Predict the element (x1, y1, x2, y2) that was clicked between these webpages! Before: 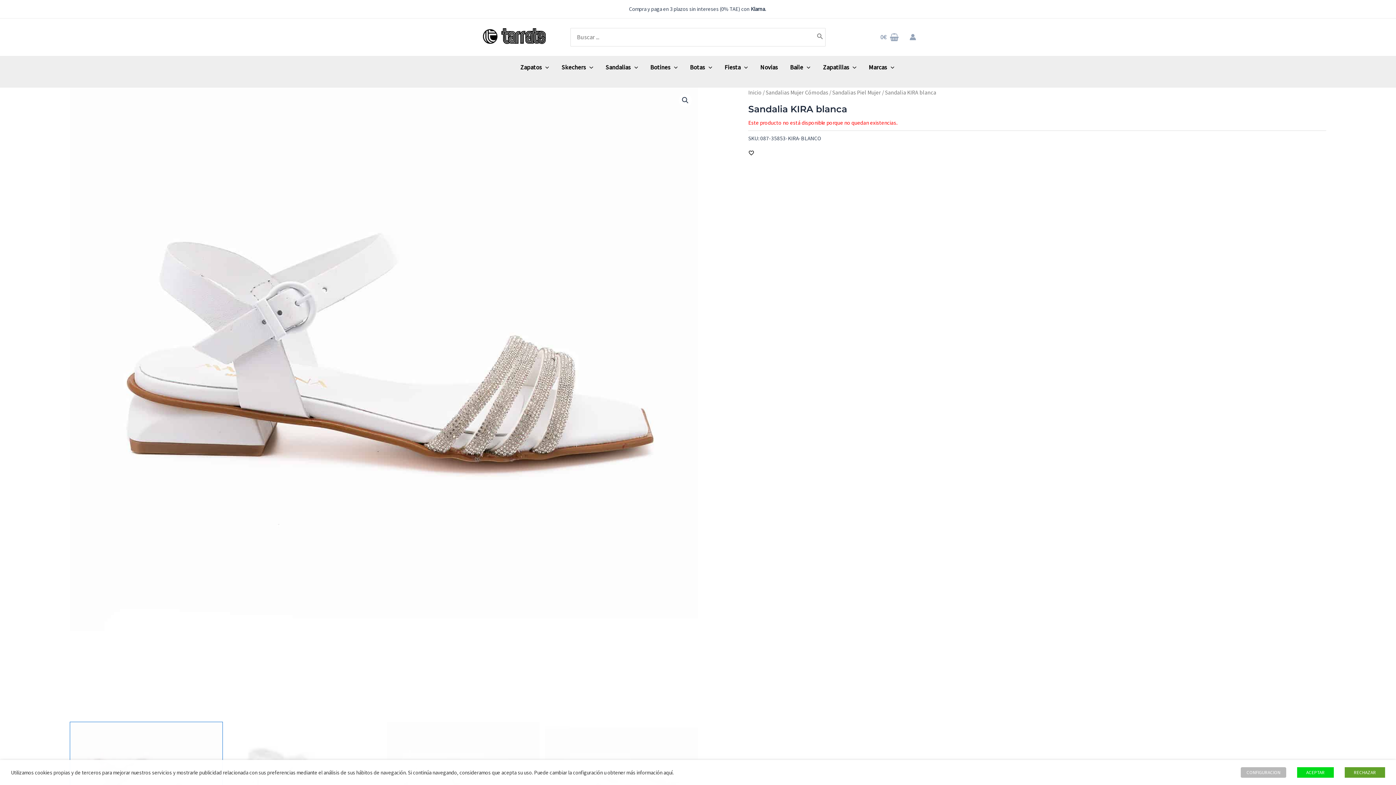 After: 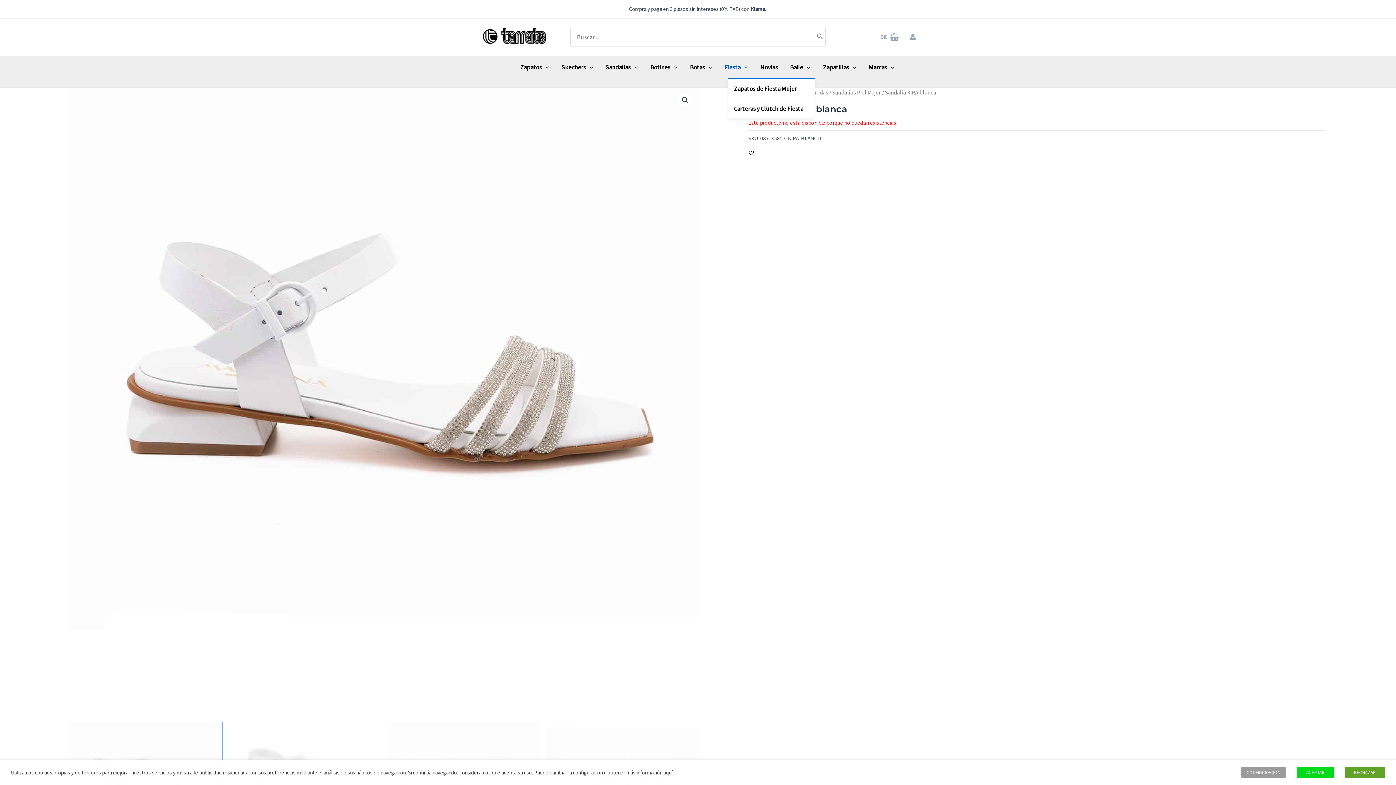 Action: bbox: (718, 56, 754, 78) label: Fiesta